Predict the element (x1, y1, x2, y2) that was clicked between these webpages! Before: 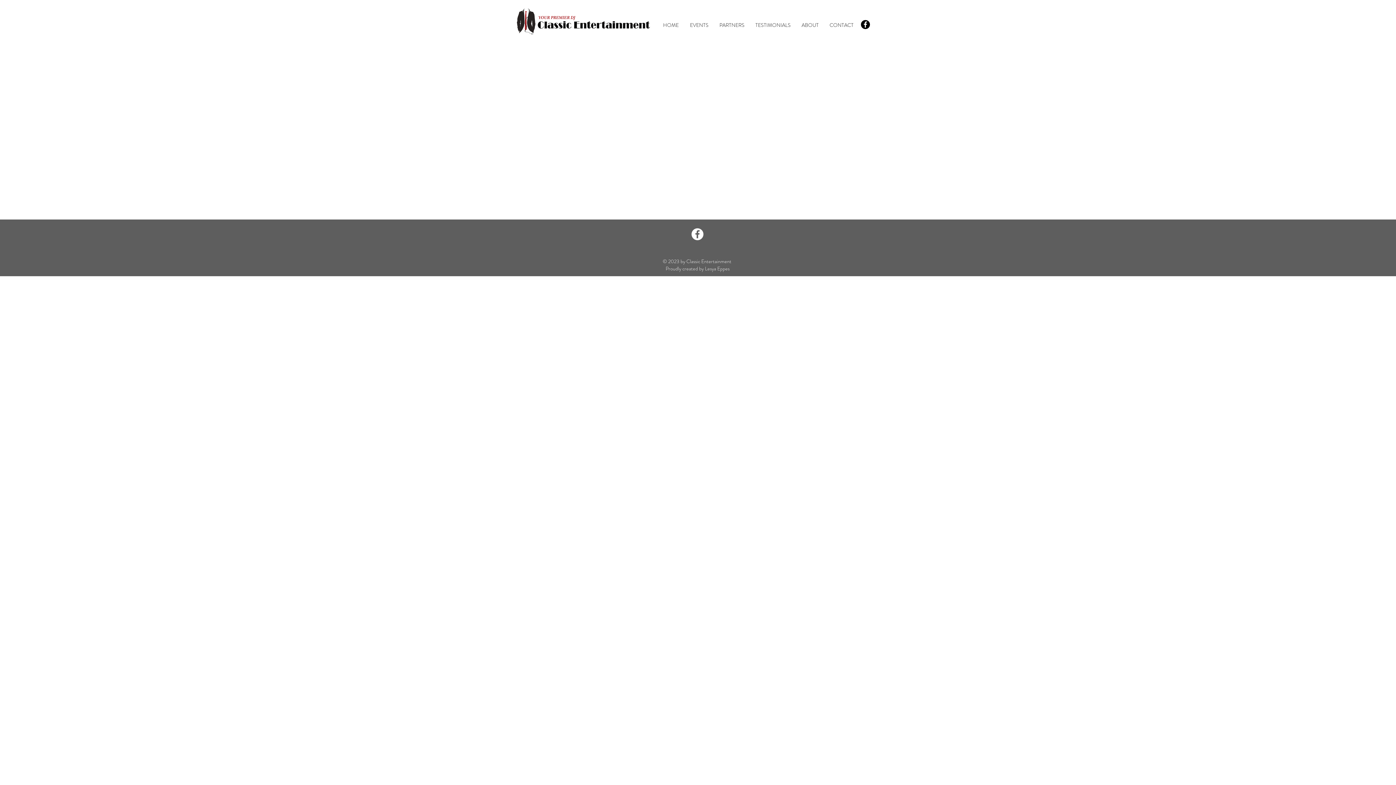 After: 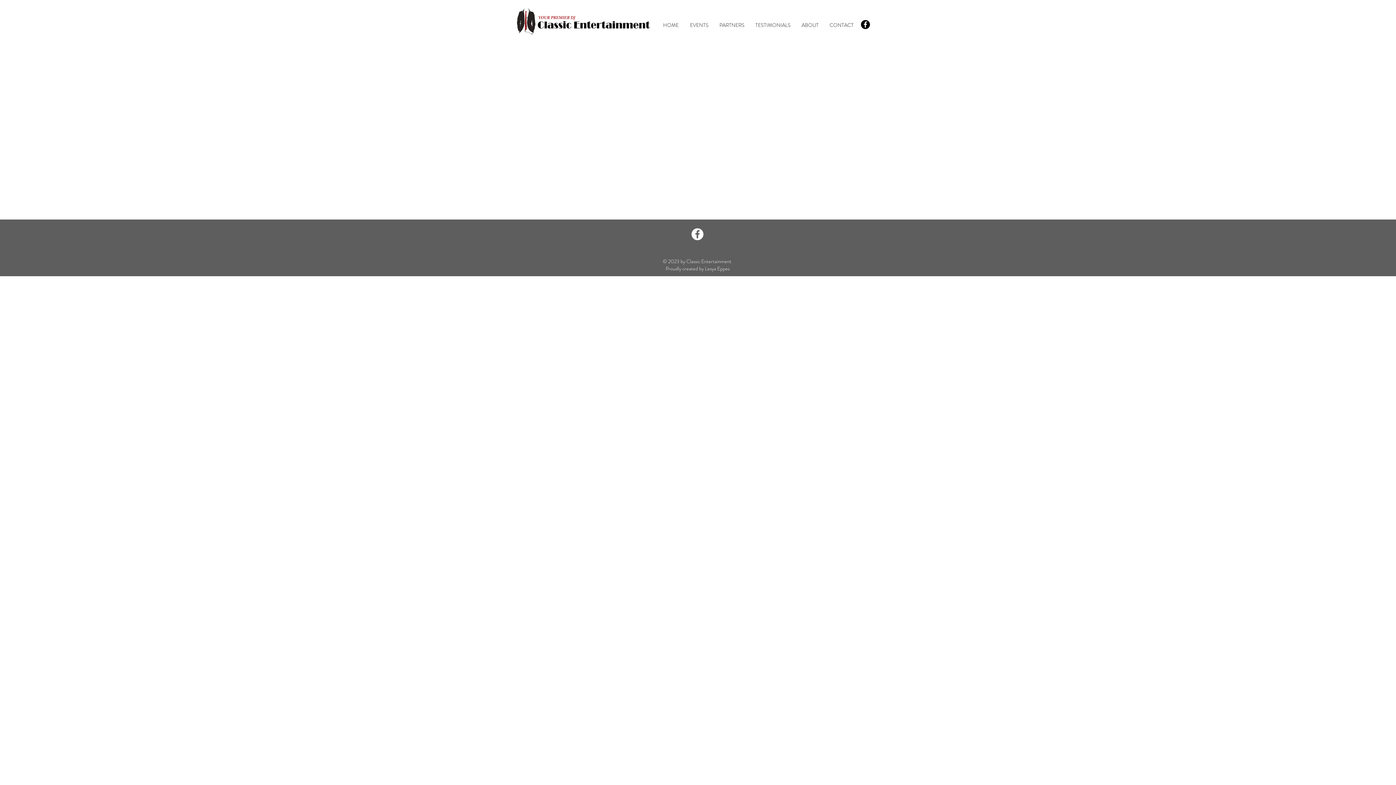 Action: label: Facebook - Black Circle bbox: (861, 20, 870, 29)